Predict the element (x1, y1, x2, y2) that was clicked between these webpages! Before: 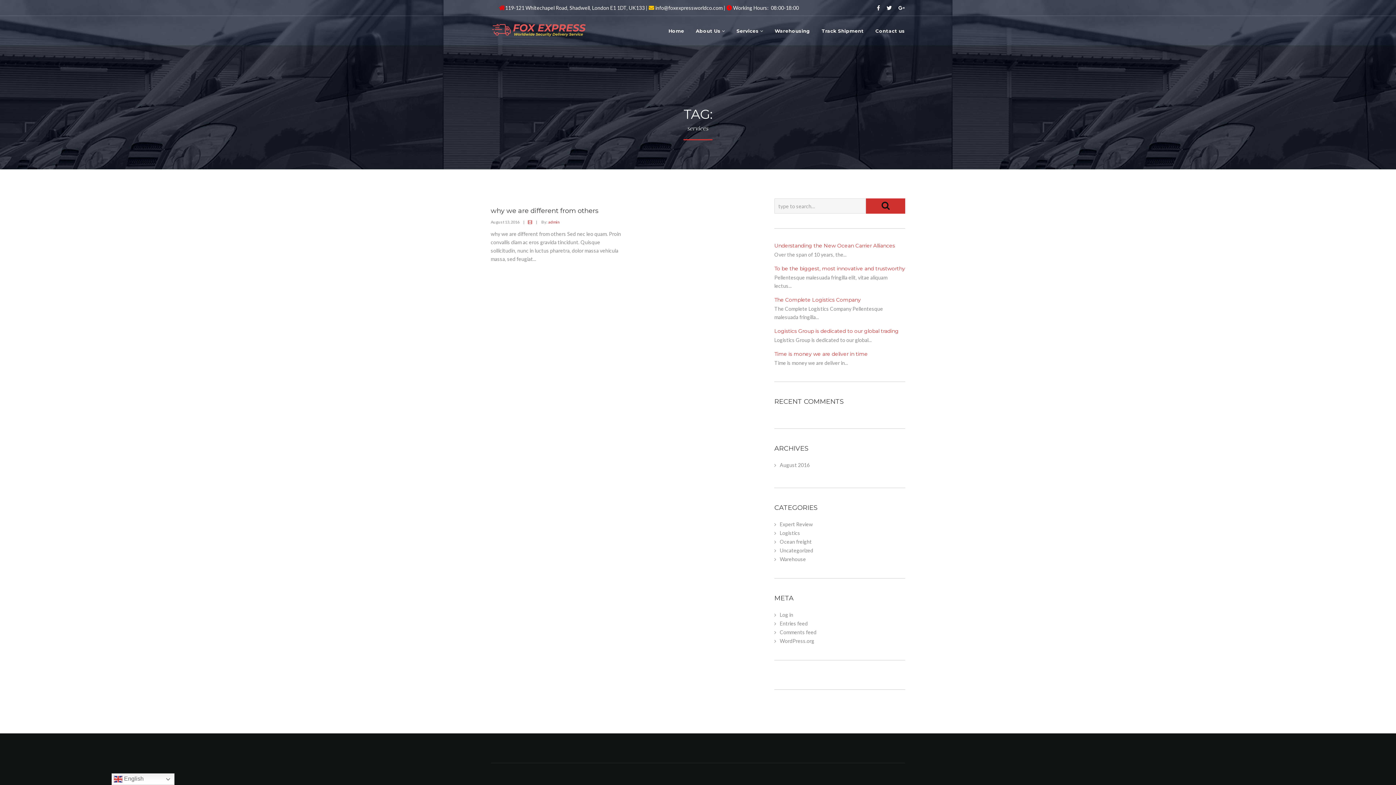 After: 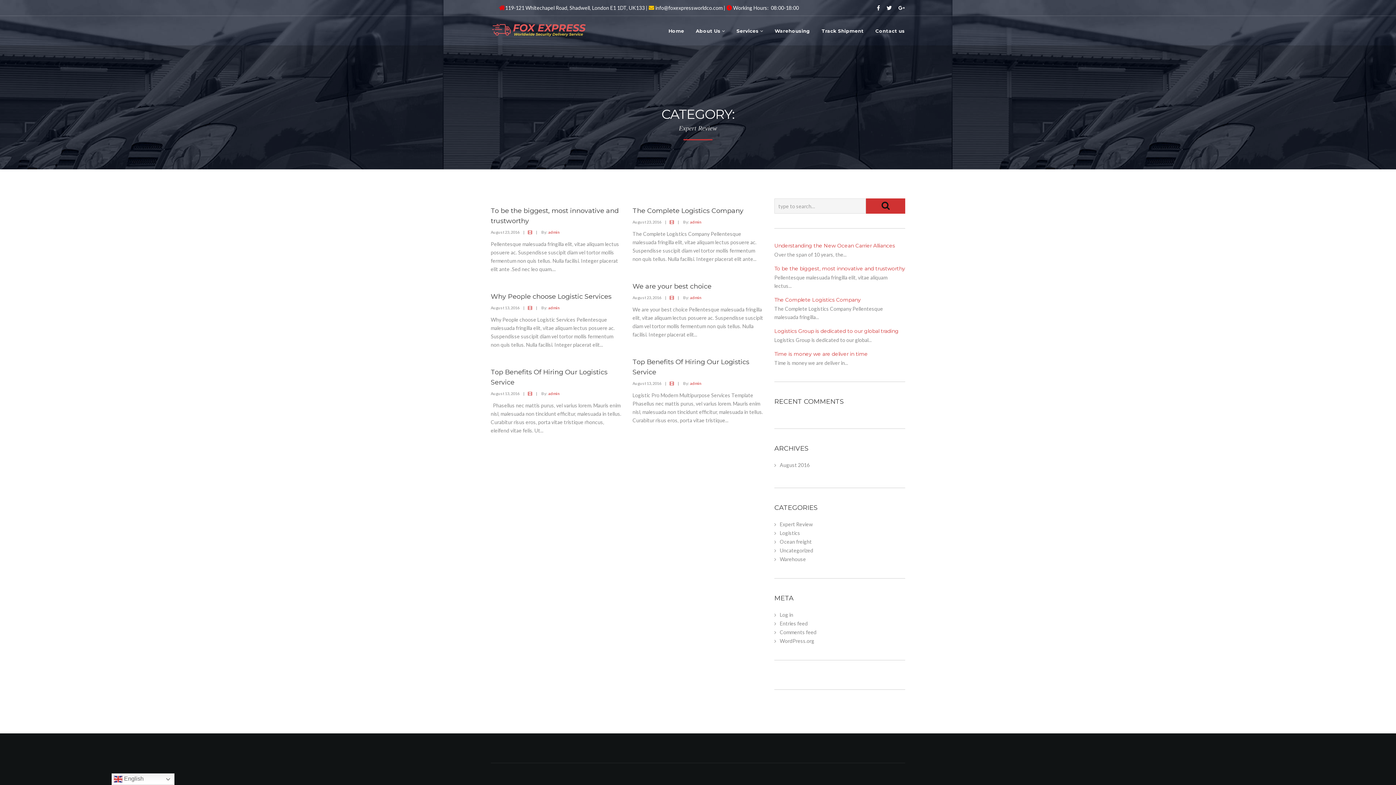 Action: bbox: (780, 521, 813, 527) label: Expert Review